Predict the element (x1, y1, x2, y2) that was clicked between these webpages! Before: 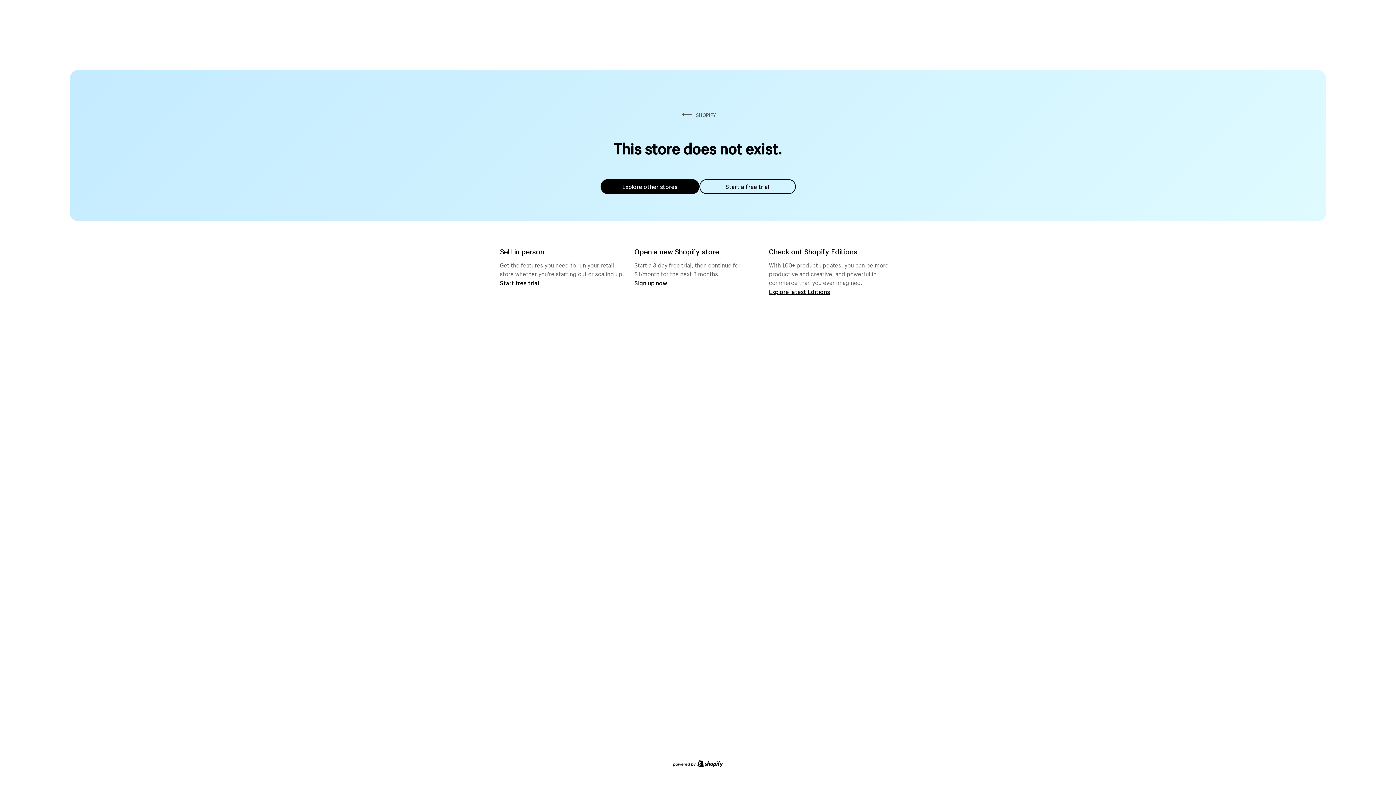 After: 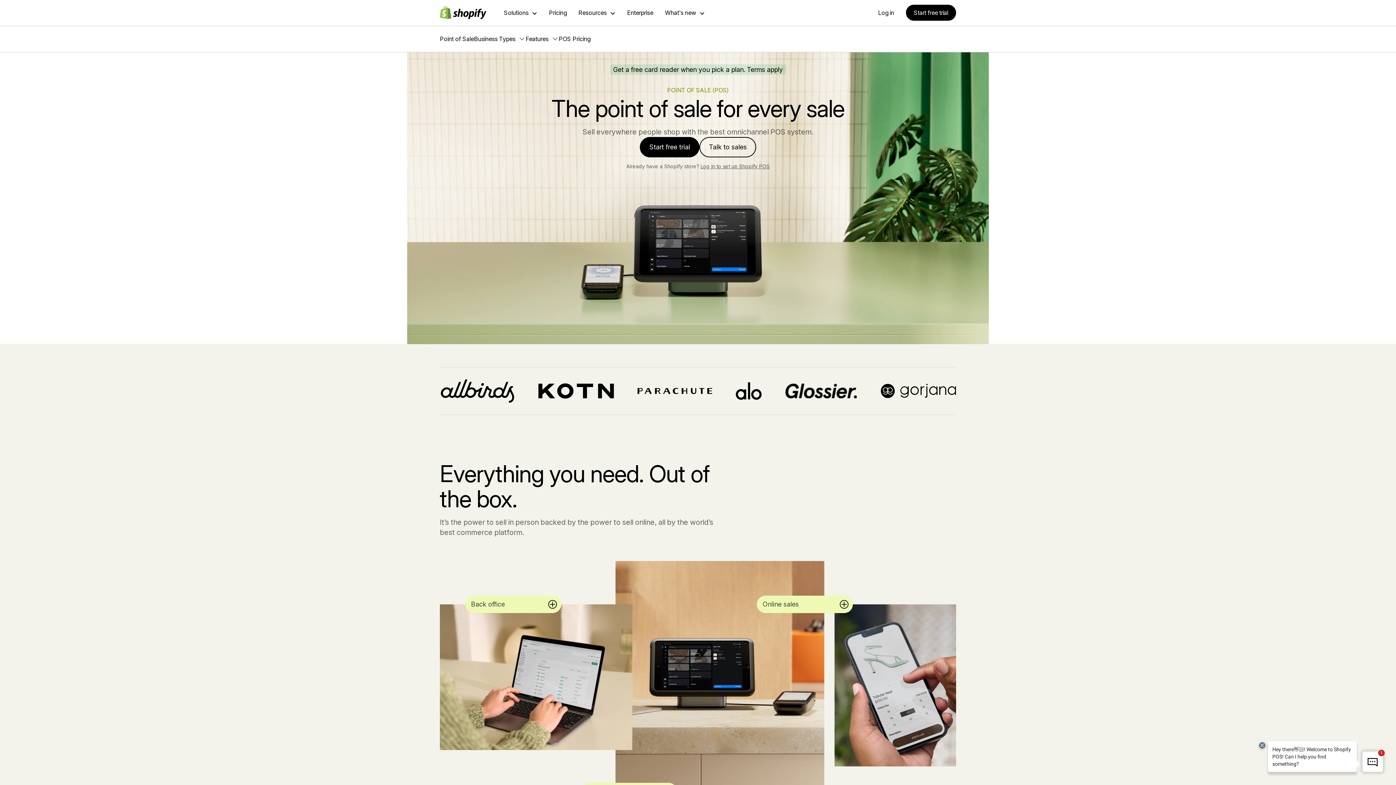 Action: bbox: (500, 279, 539, 286) label: Start free trial